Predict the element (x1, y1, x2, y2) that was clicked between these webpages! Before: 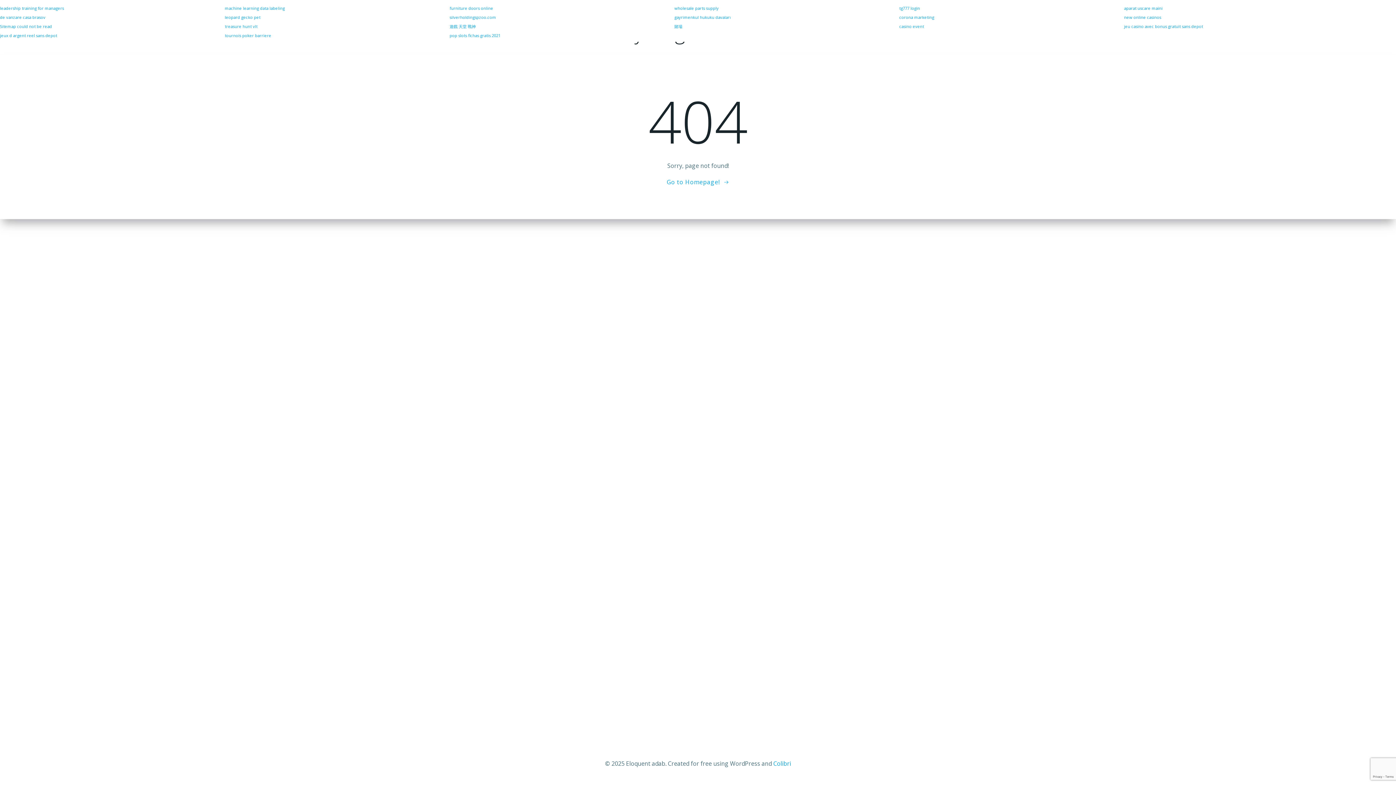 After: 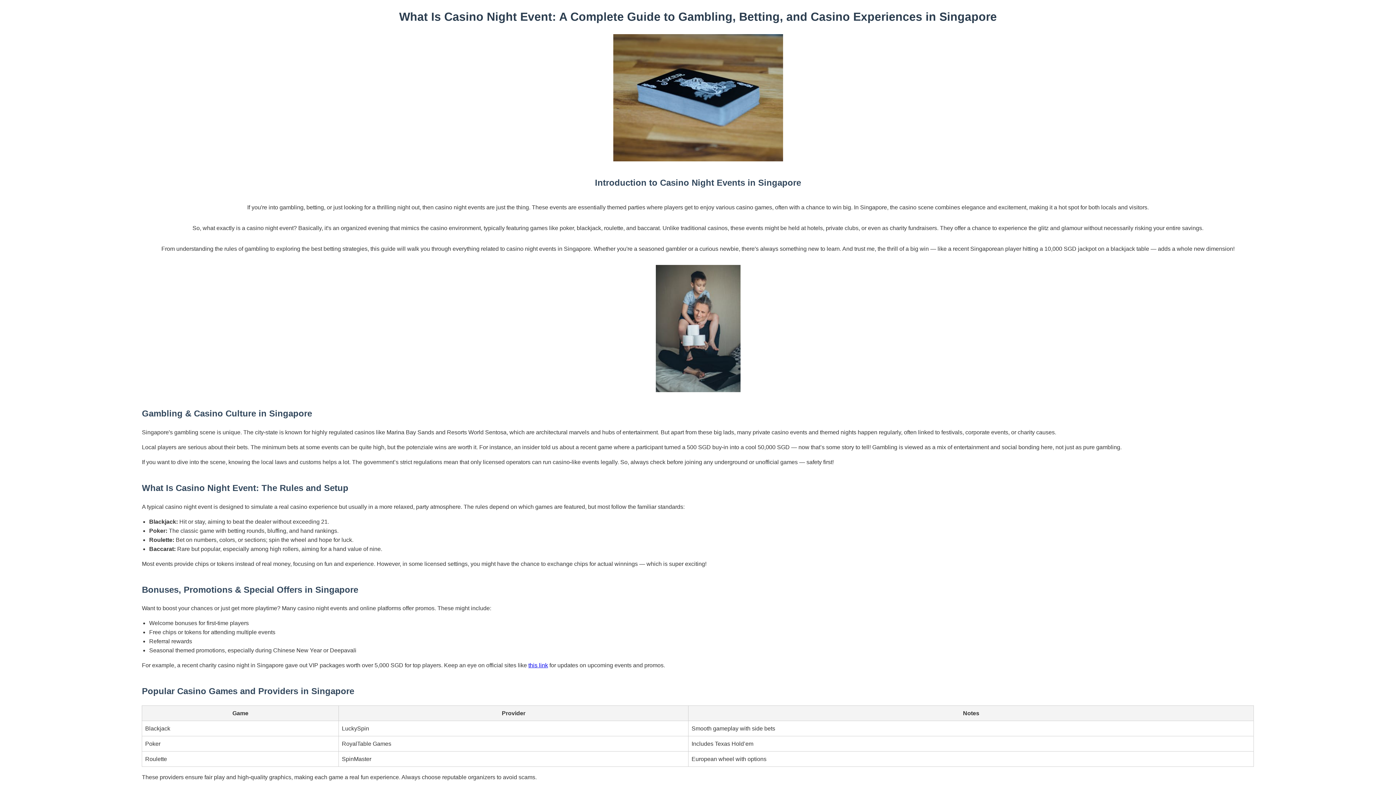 Action: bbox: (899, 23, 924, 29) label: casino event